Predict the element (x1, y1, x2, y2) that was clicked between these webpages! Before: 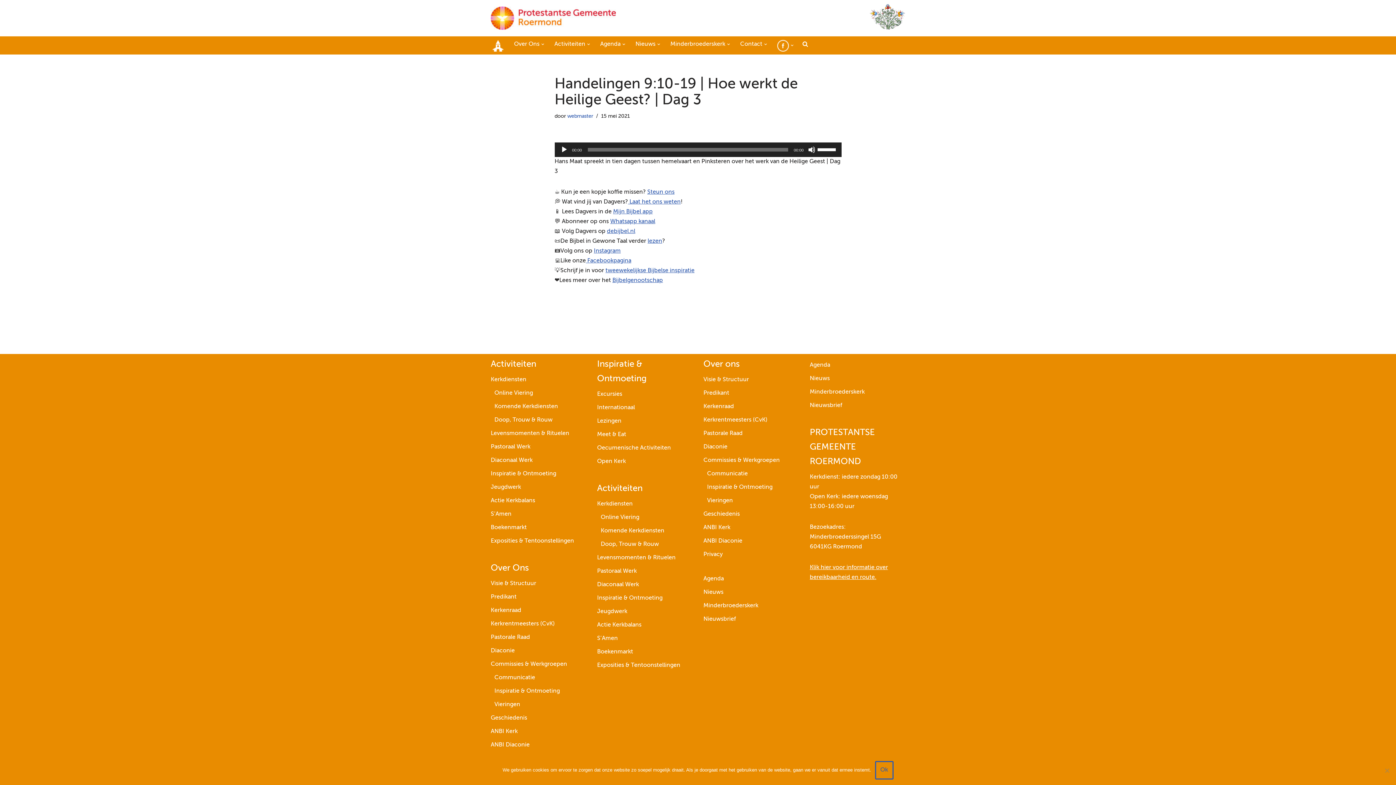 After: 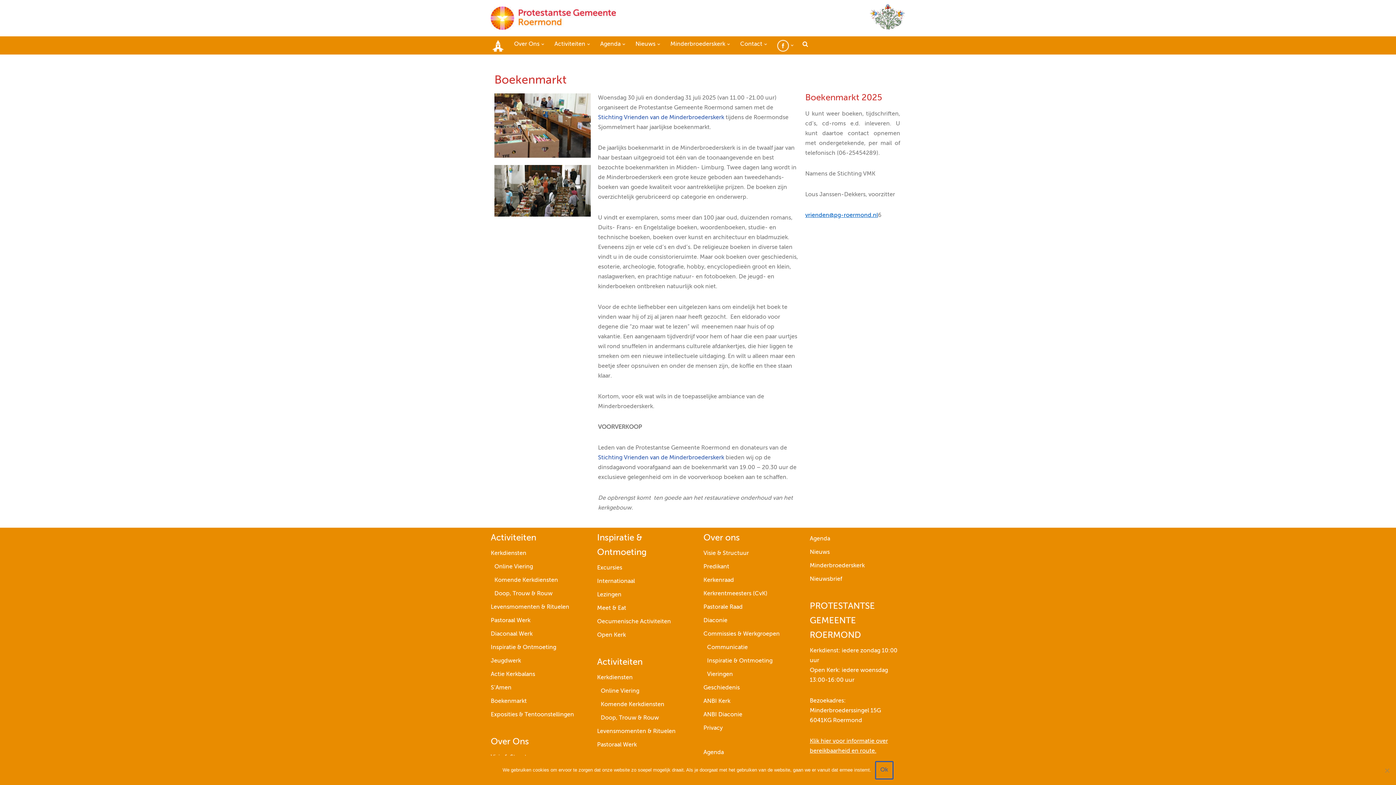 Action: bbox: (490, 525, 526, 530) label: Boekenmarkt